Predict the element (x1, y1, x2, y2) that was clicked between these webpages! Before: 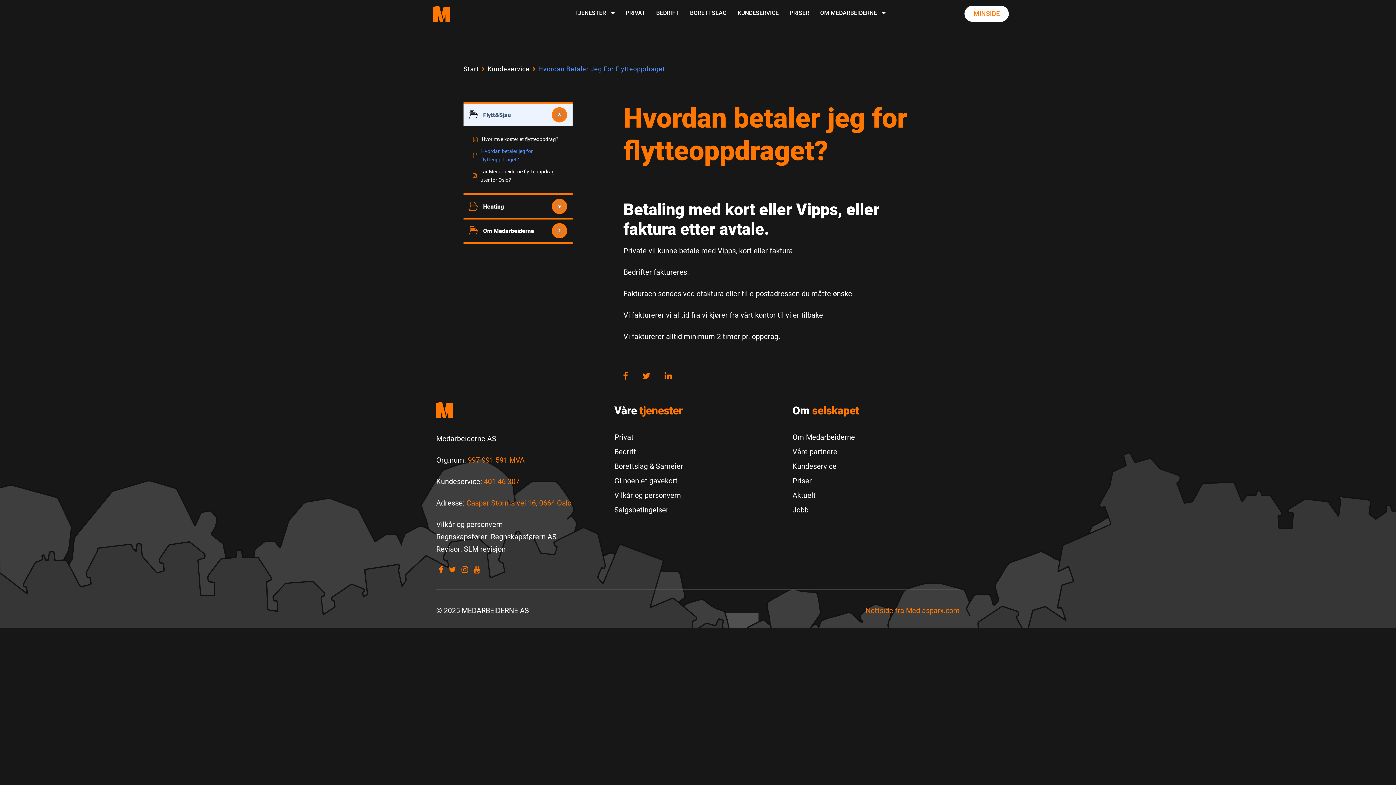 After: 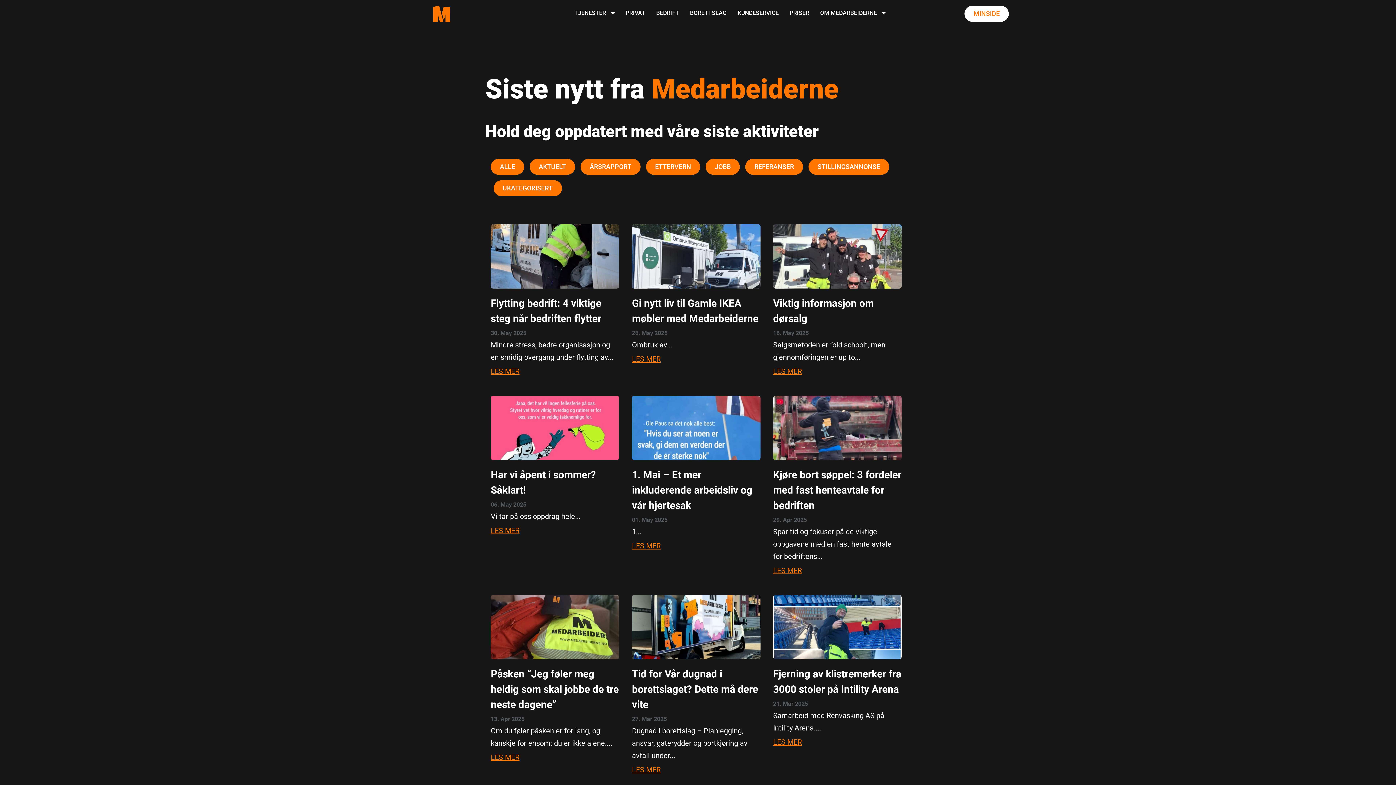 Action: bbox: (792, 488, 855, 503) label: Aktuelt